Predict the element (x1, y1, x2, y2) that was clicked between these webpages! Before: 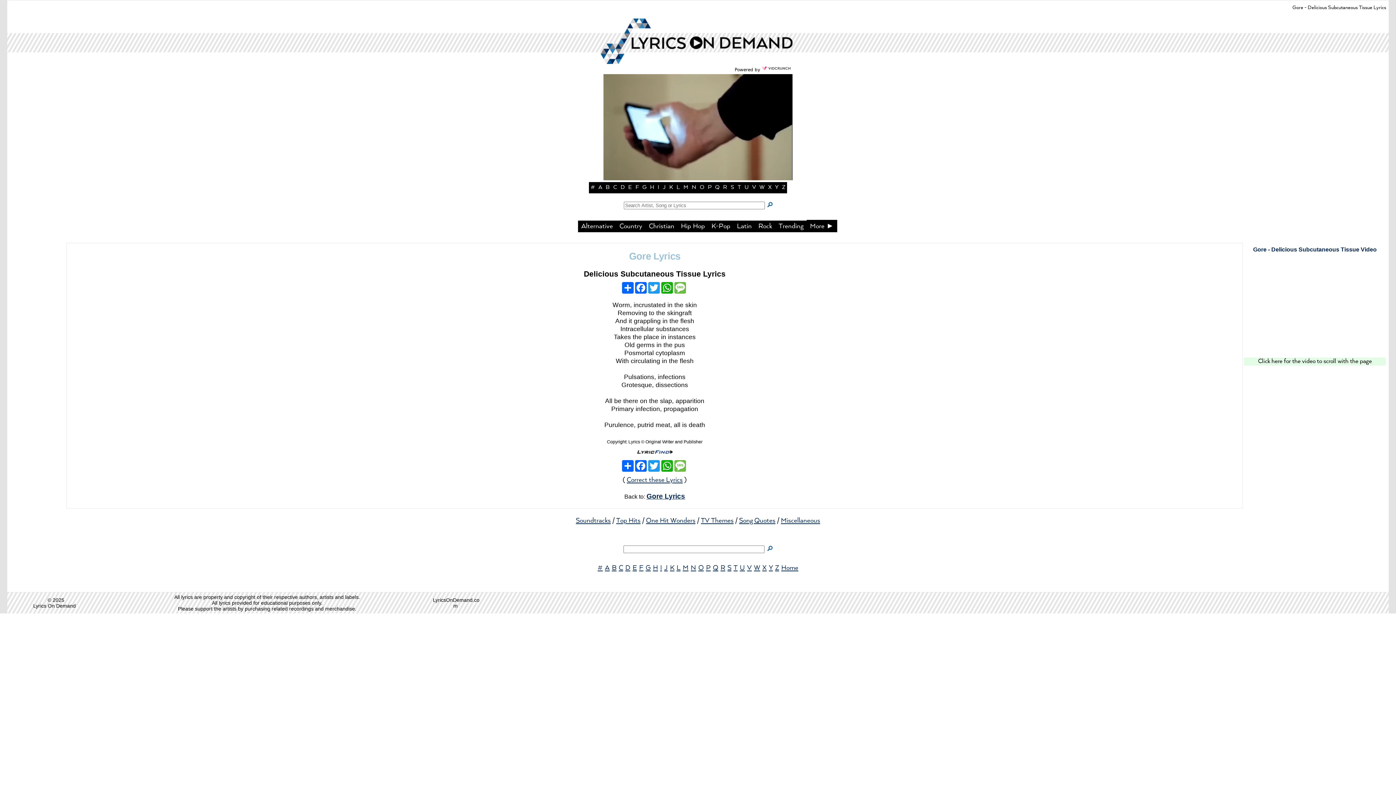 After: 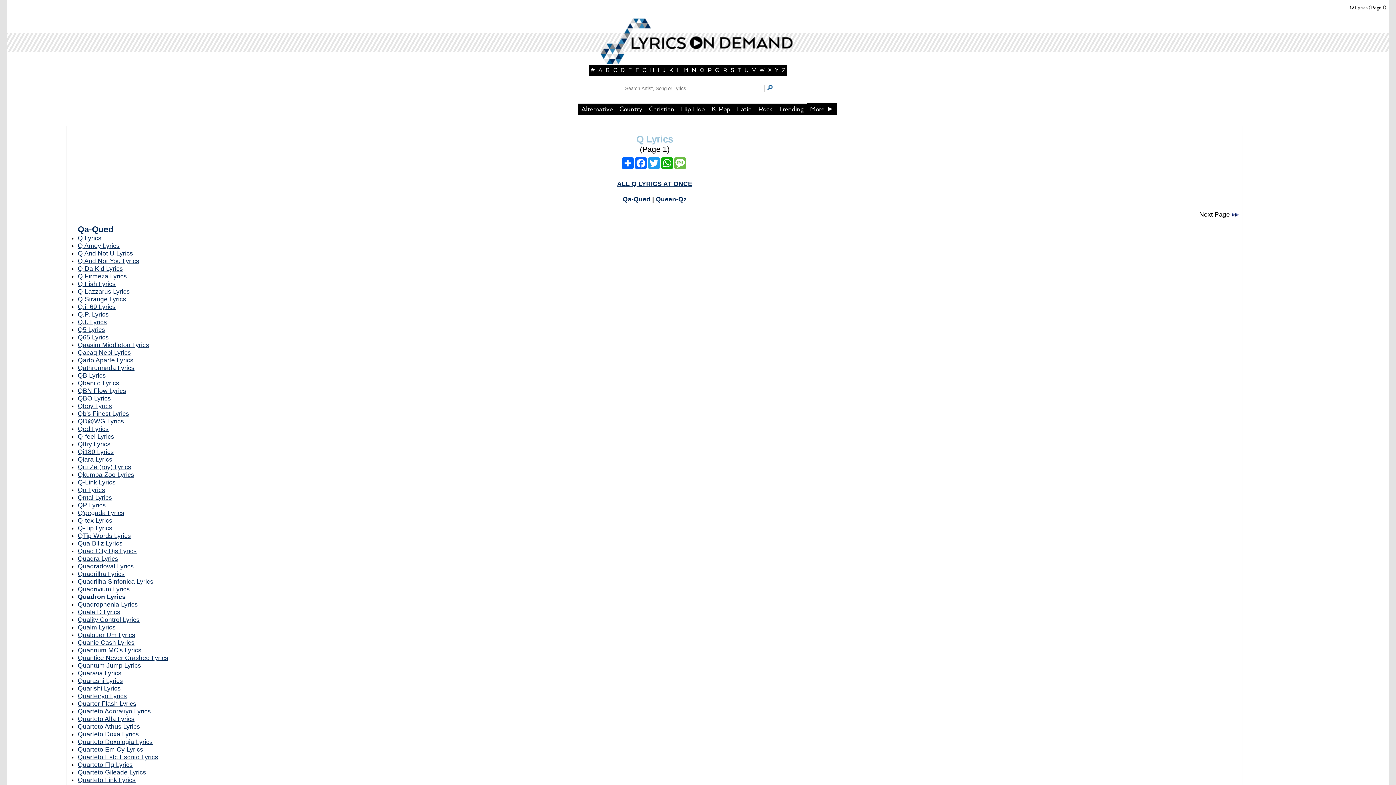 Action: bbox: (715, 184, 719, 190) label: Q